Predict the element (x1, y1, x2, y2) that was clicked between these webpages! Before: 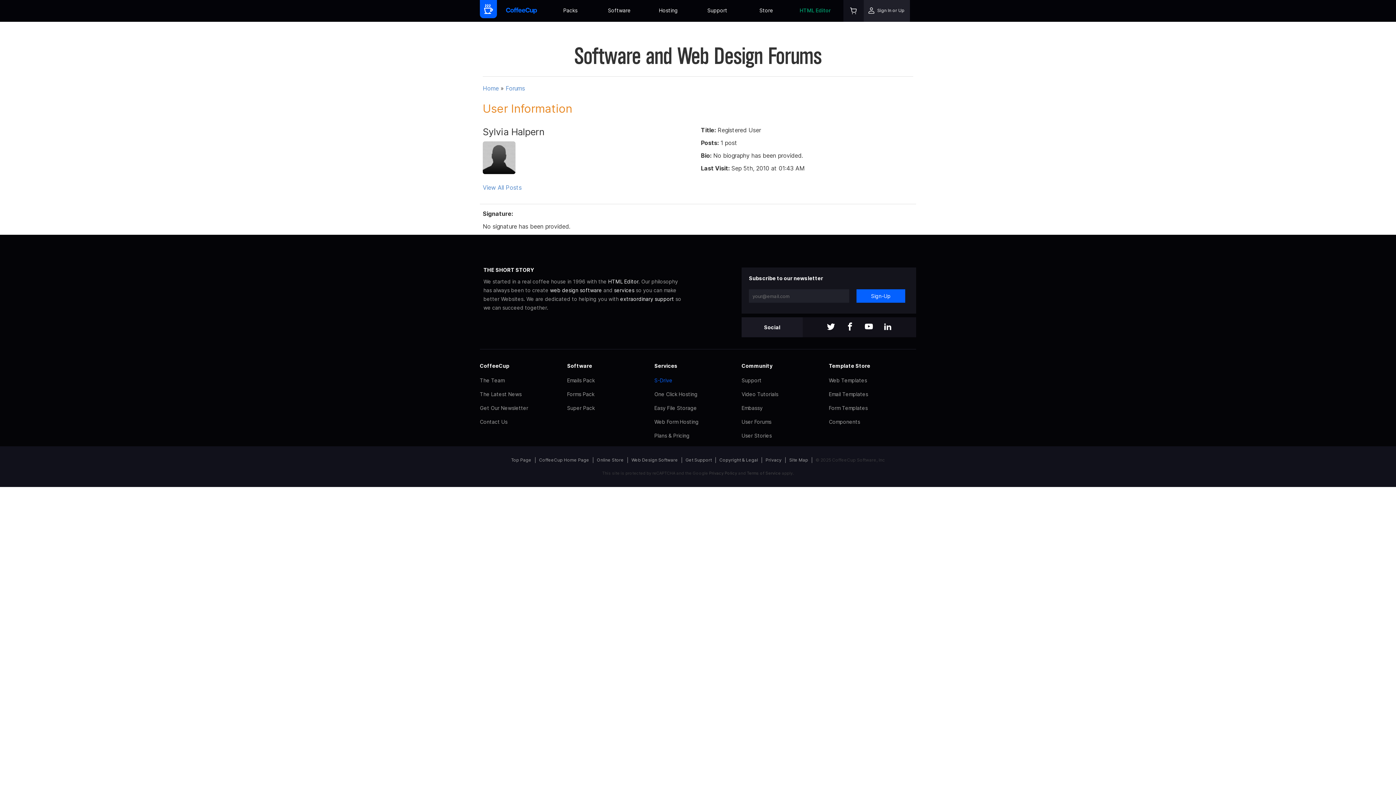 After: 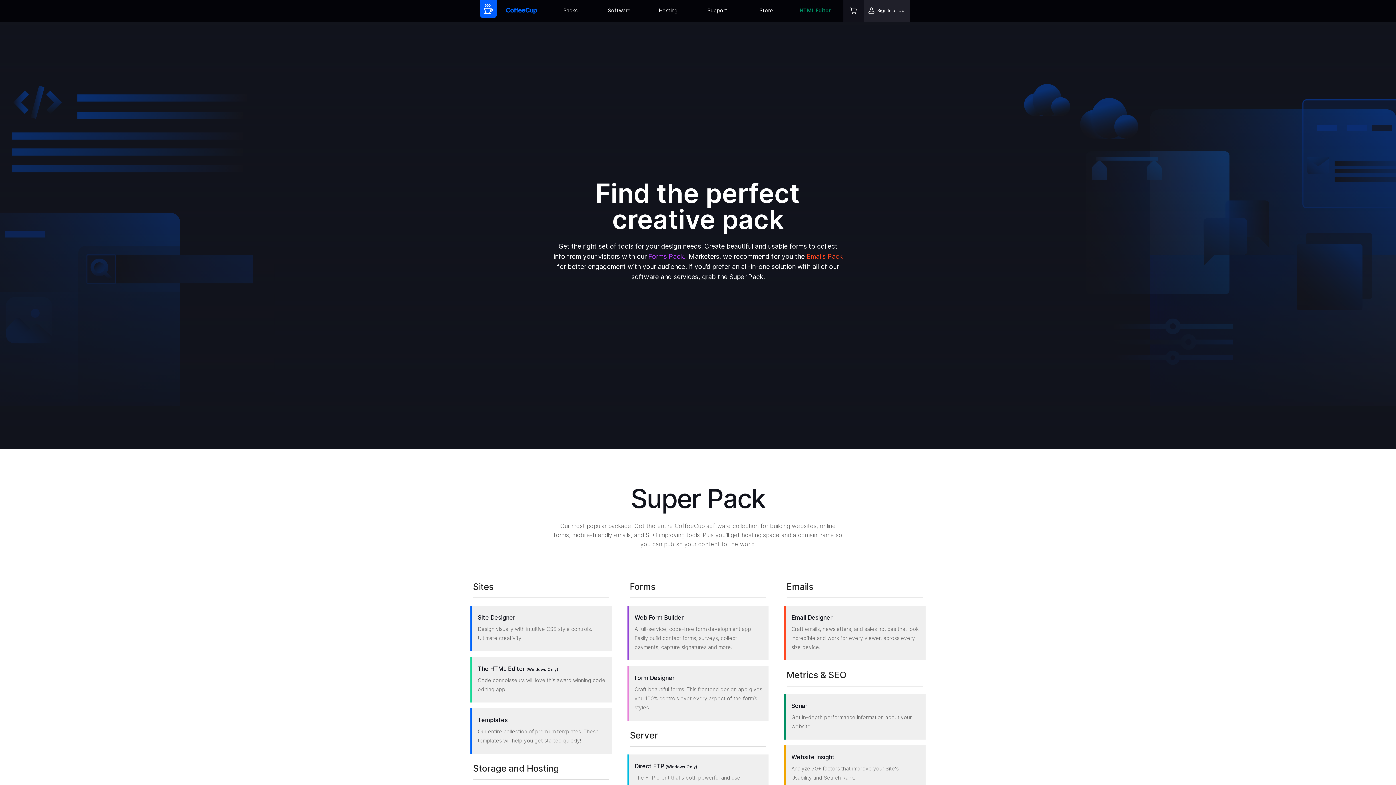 Action: label: Packs
 bbox: (549, 0, 591, 21)